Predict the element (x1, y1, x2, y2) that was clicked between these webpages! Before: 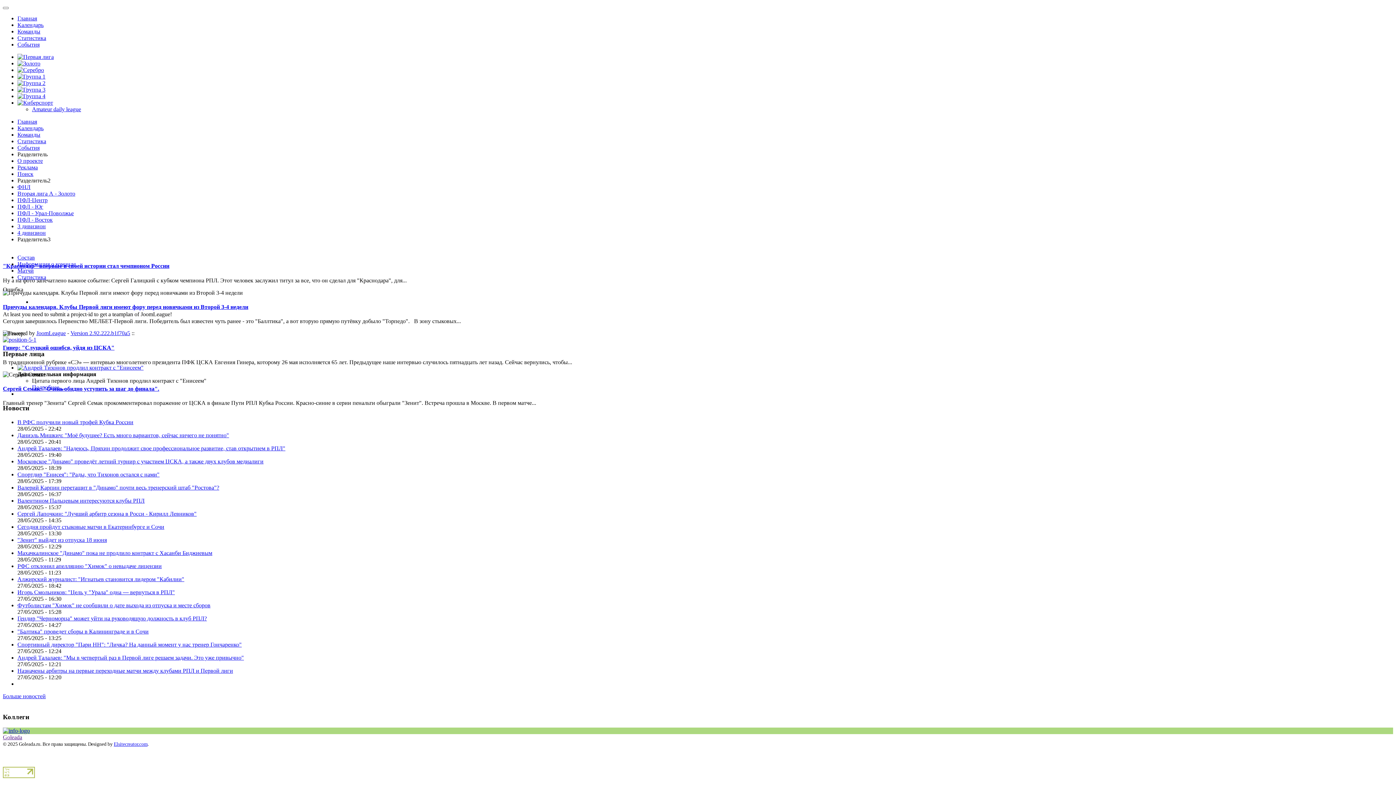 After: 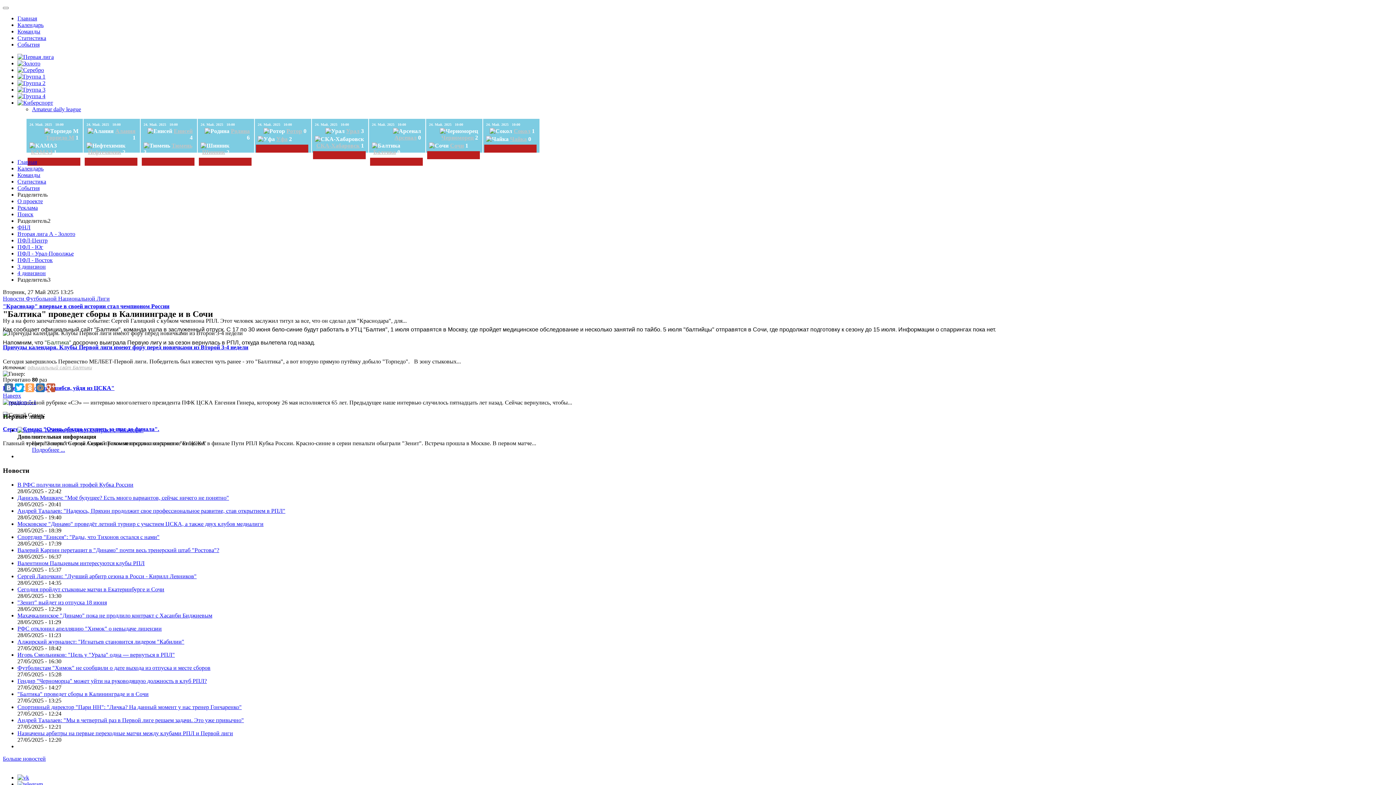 Action: bbox: (17, 628, 148, 634) label: "Балтика" проведет сборы в Калининграде и в Сочи